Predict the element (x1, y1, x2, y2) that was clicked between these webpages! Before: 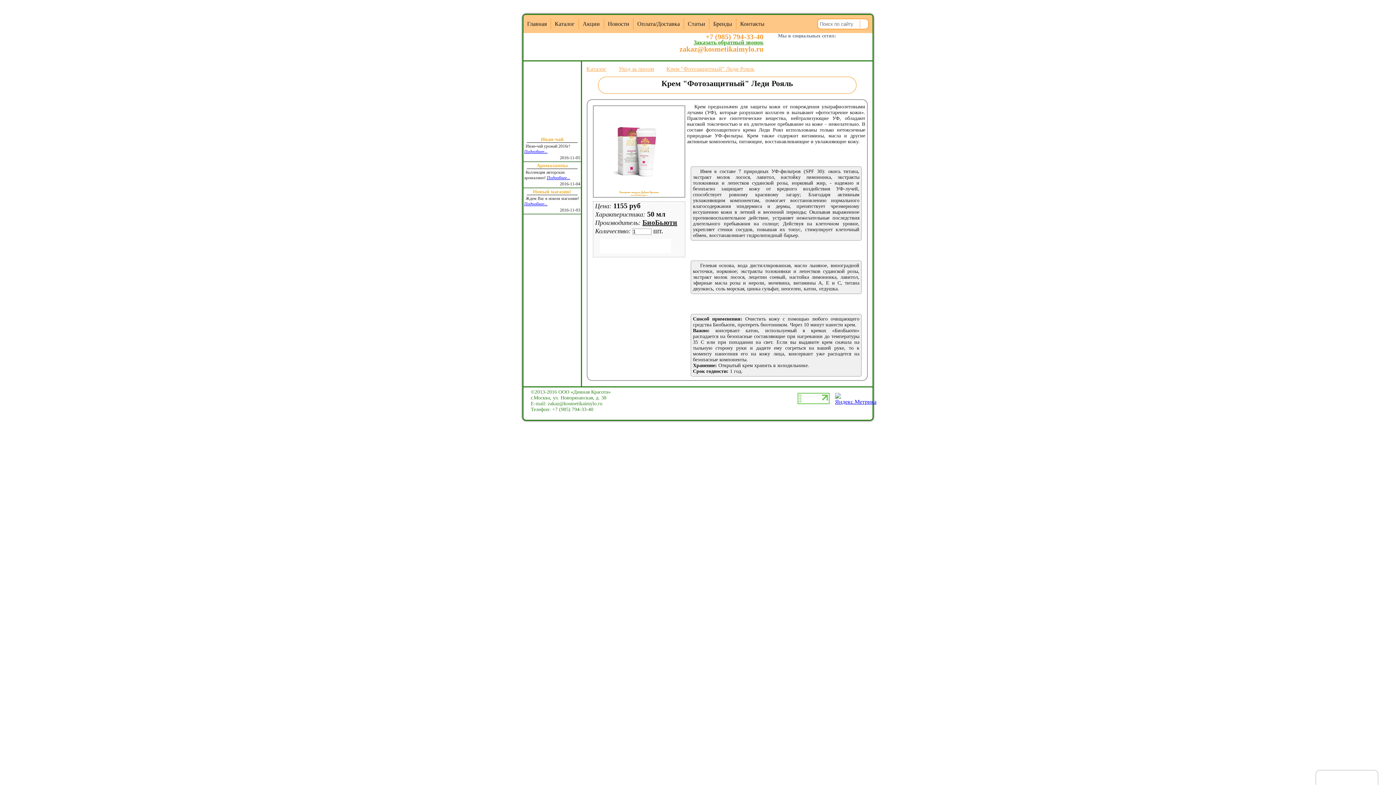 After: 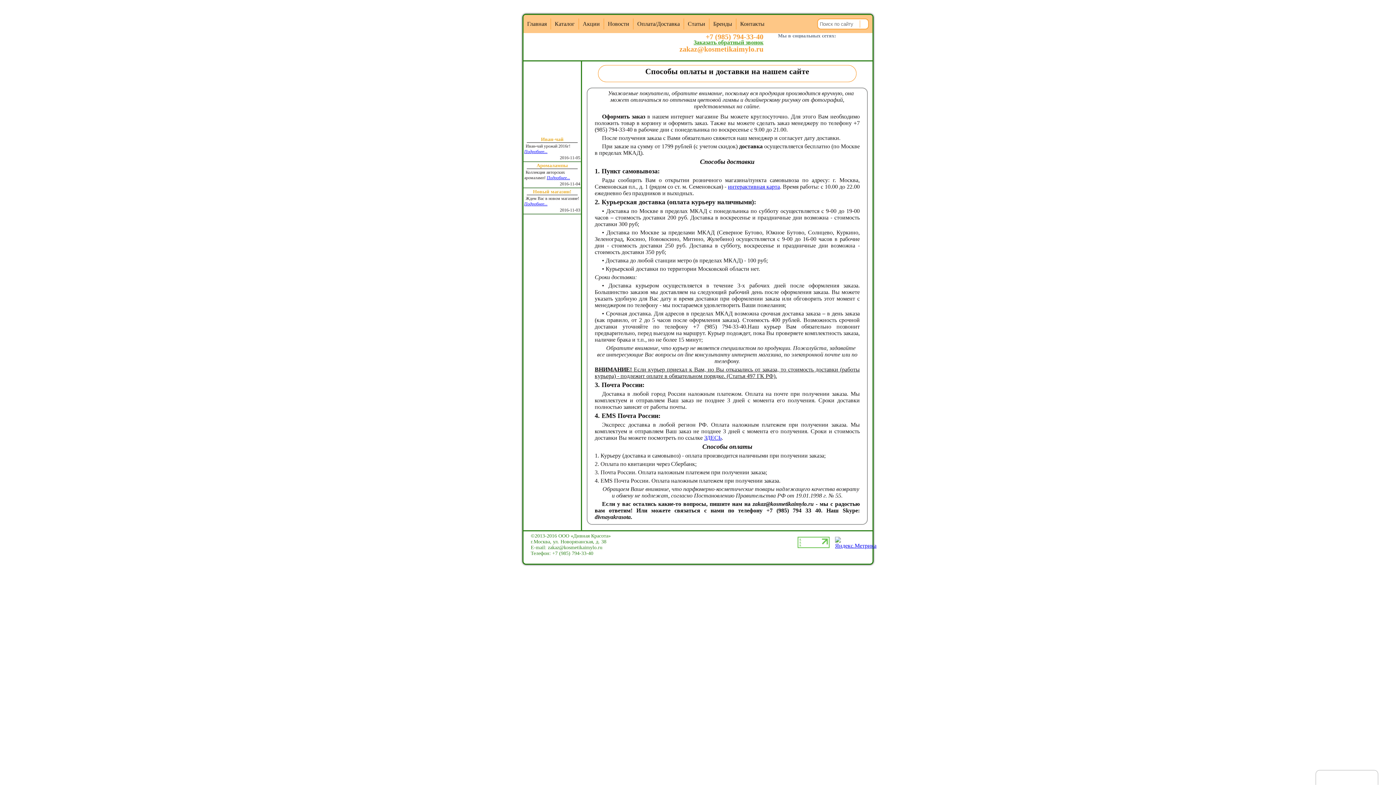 Action: bbox: (637, 20, 683, 27) label: Оплата/Доставка